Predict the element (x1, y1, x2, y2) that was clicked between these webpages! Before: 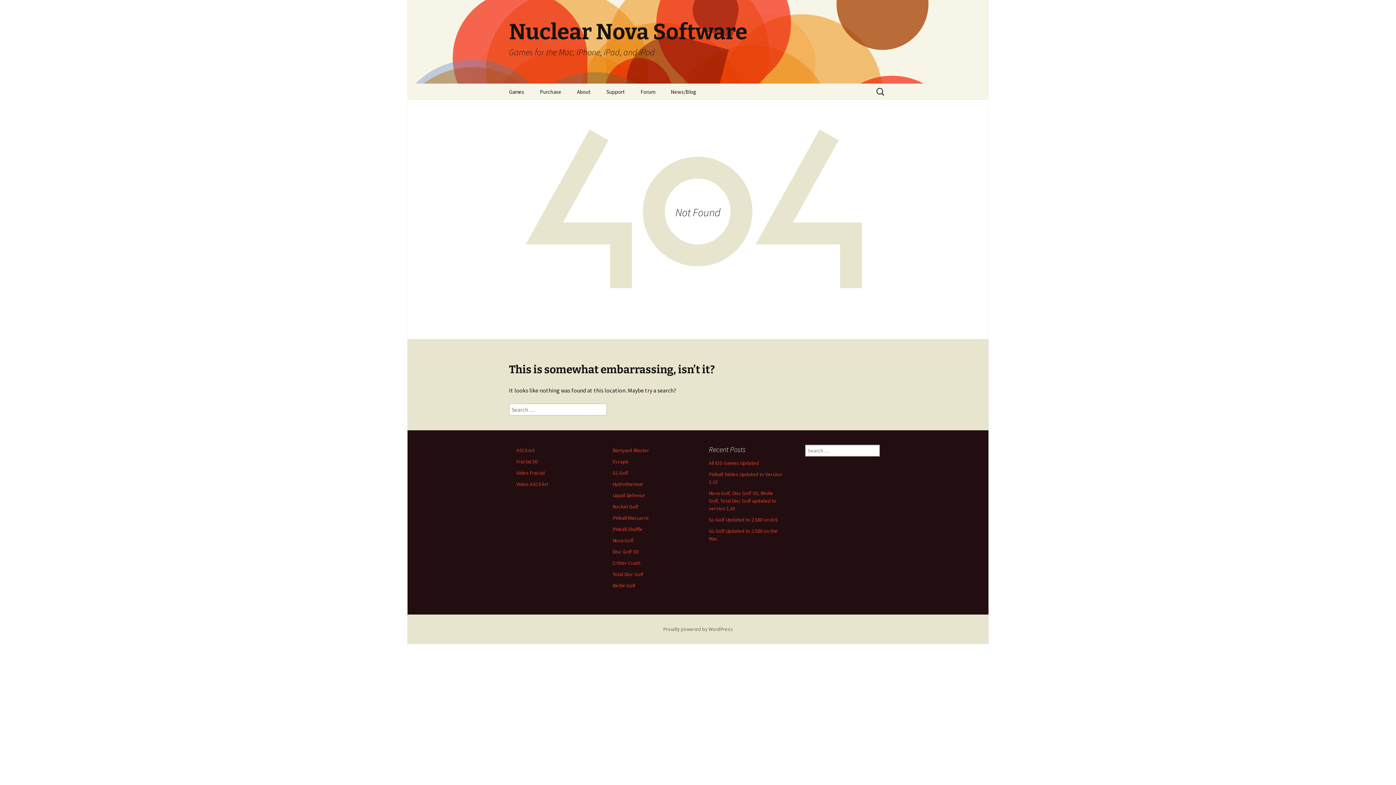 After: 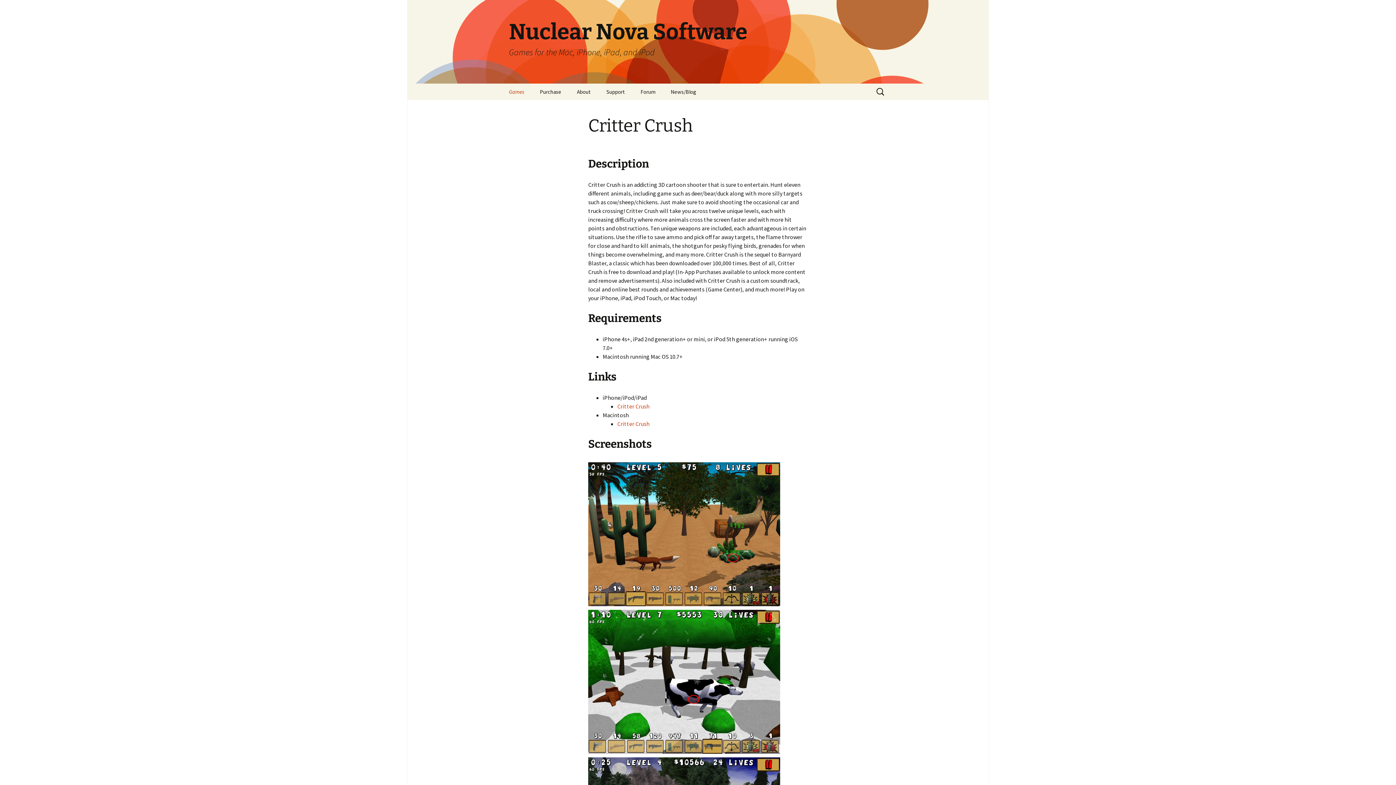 Action: bbox: (612, 560, 640, 566) label: Critter Crush